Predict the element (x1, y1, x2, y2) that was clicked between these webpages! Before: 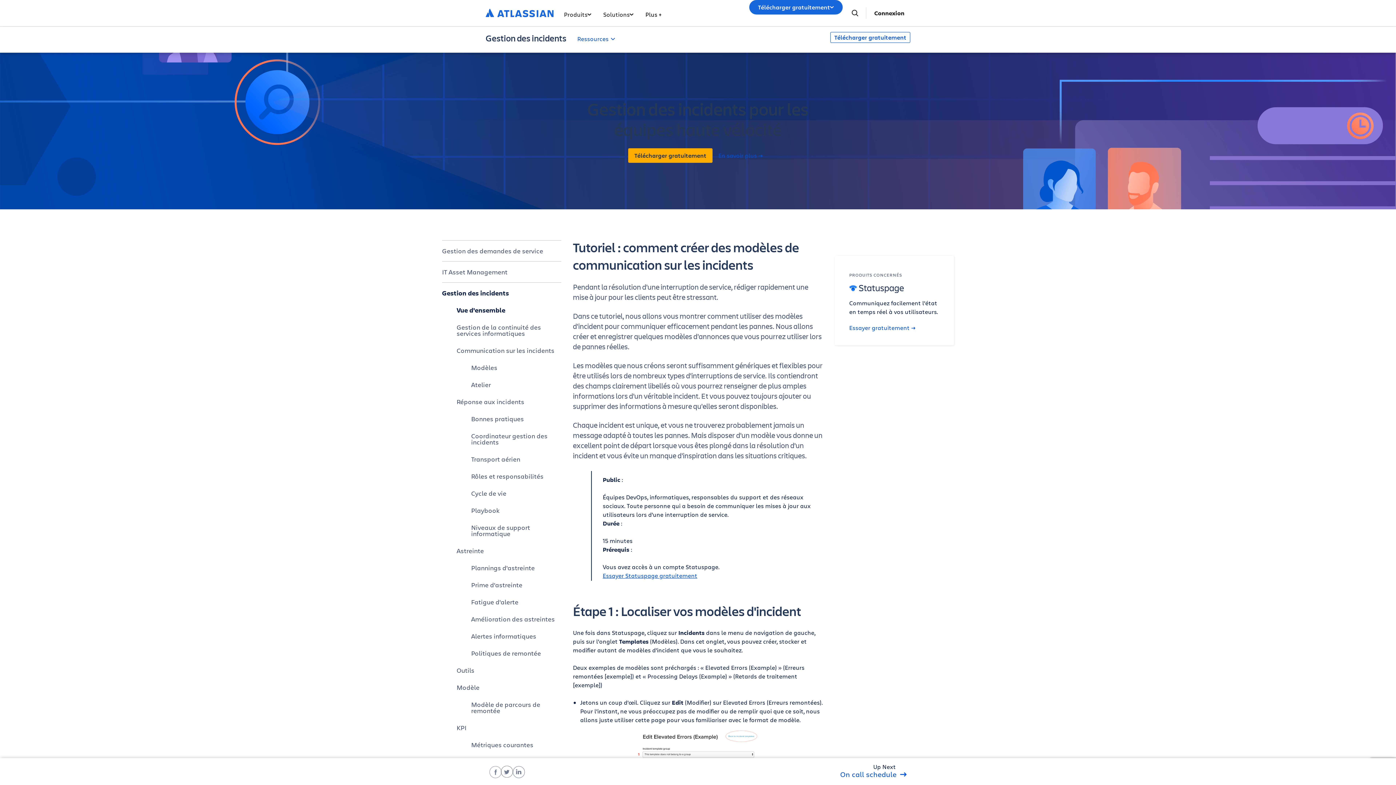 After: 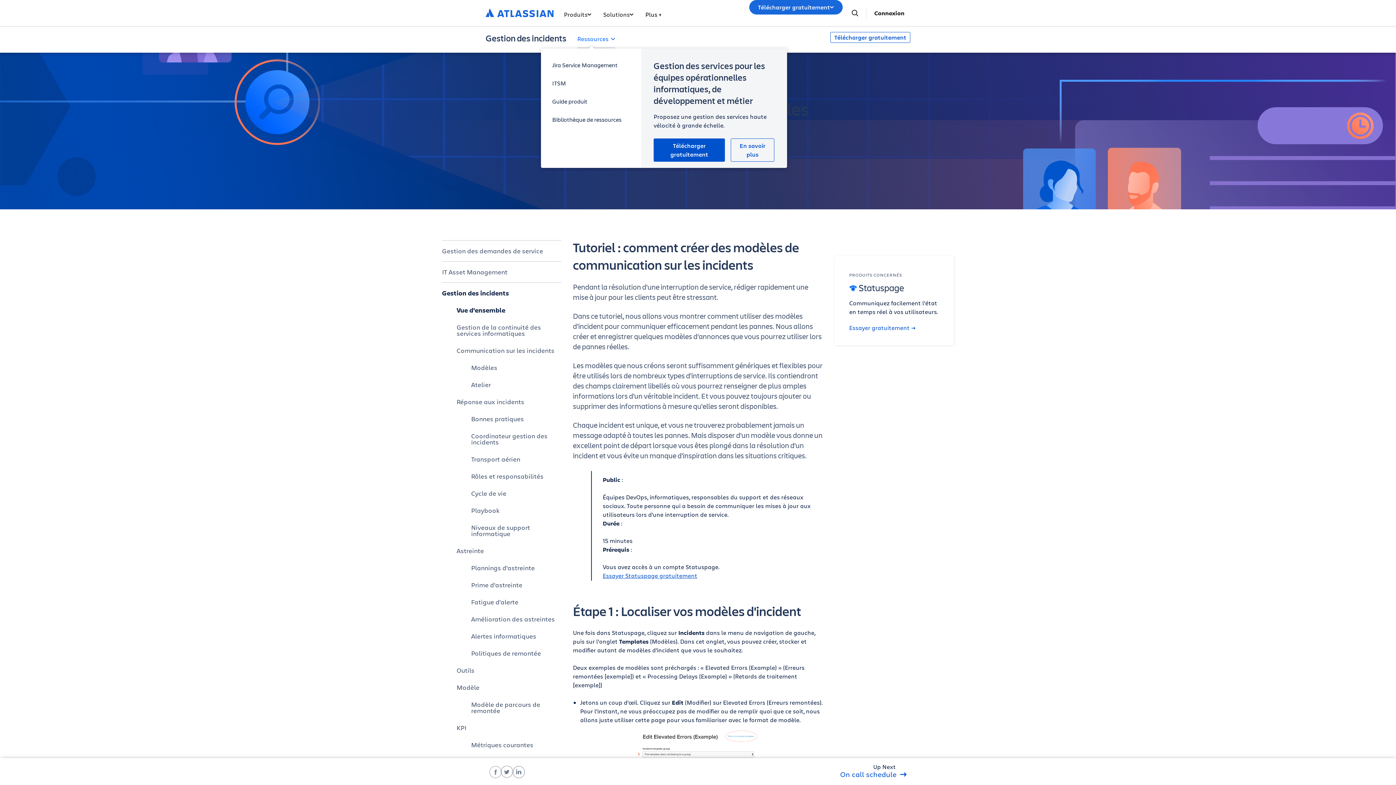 Action: bbox: (577, 26, 615, 48) label: Ressources